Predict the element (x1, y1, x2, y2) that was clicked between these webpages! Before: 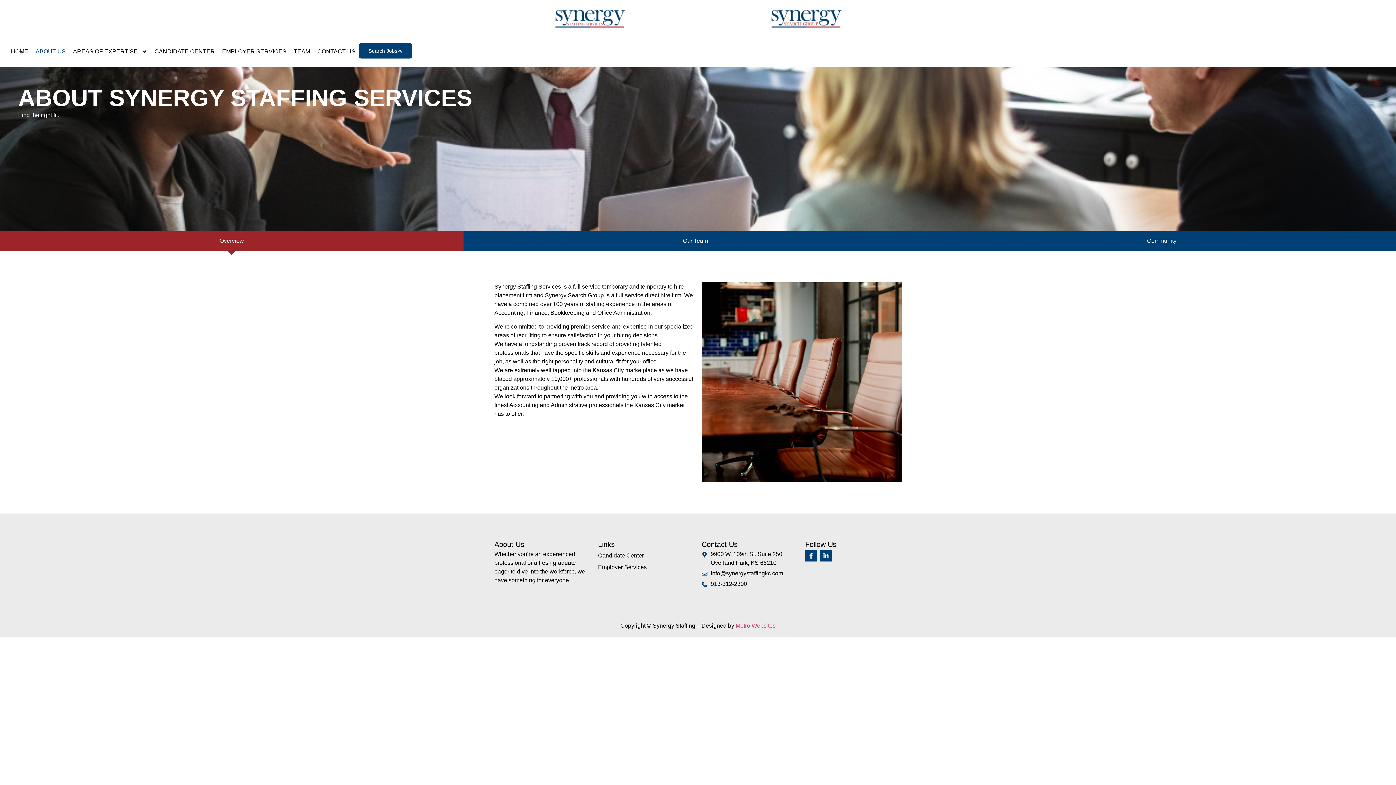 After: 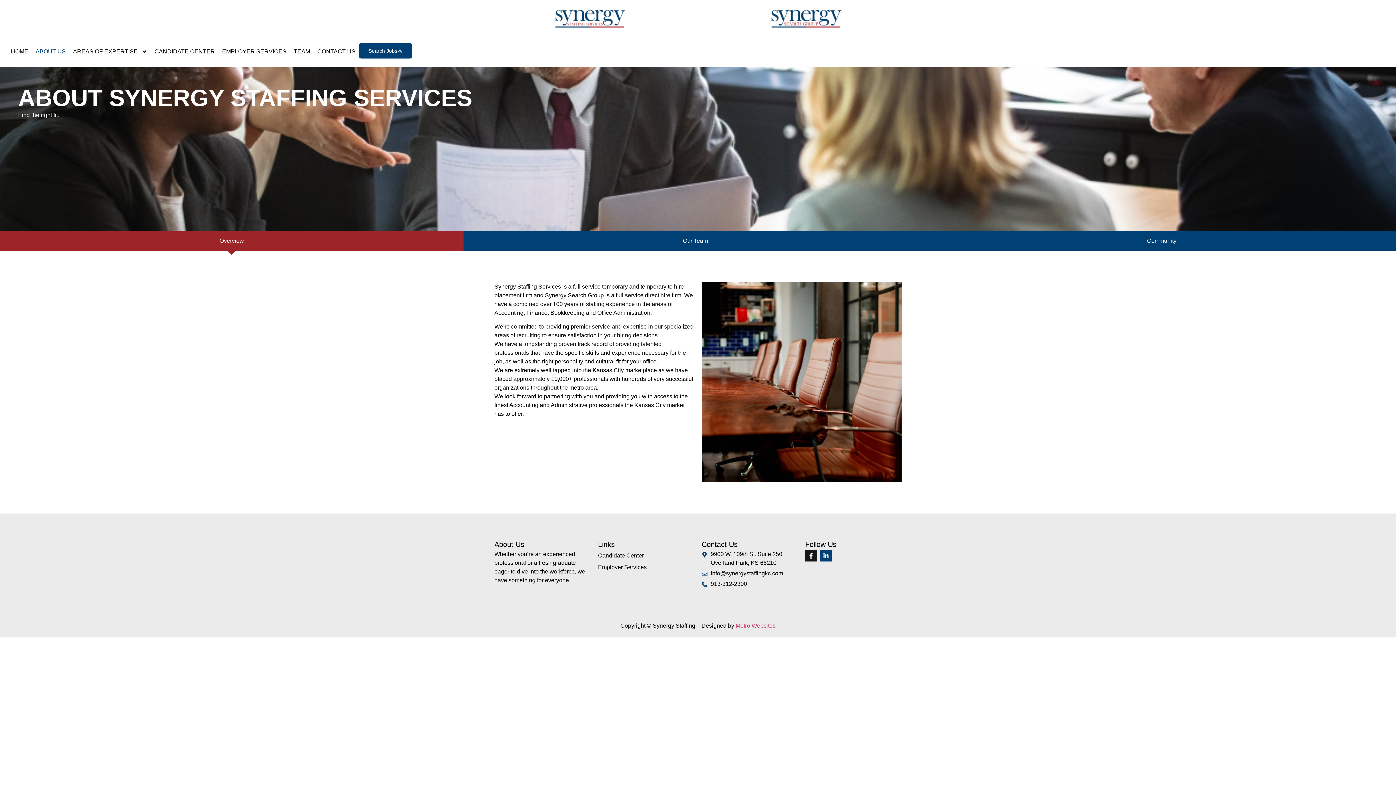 Action: bbox: (805, 550, 817, 561) label: Facebook-f